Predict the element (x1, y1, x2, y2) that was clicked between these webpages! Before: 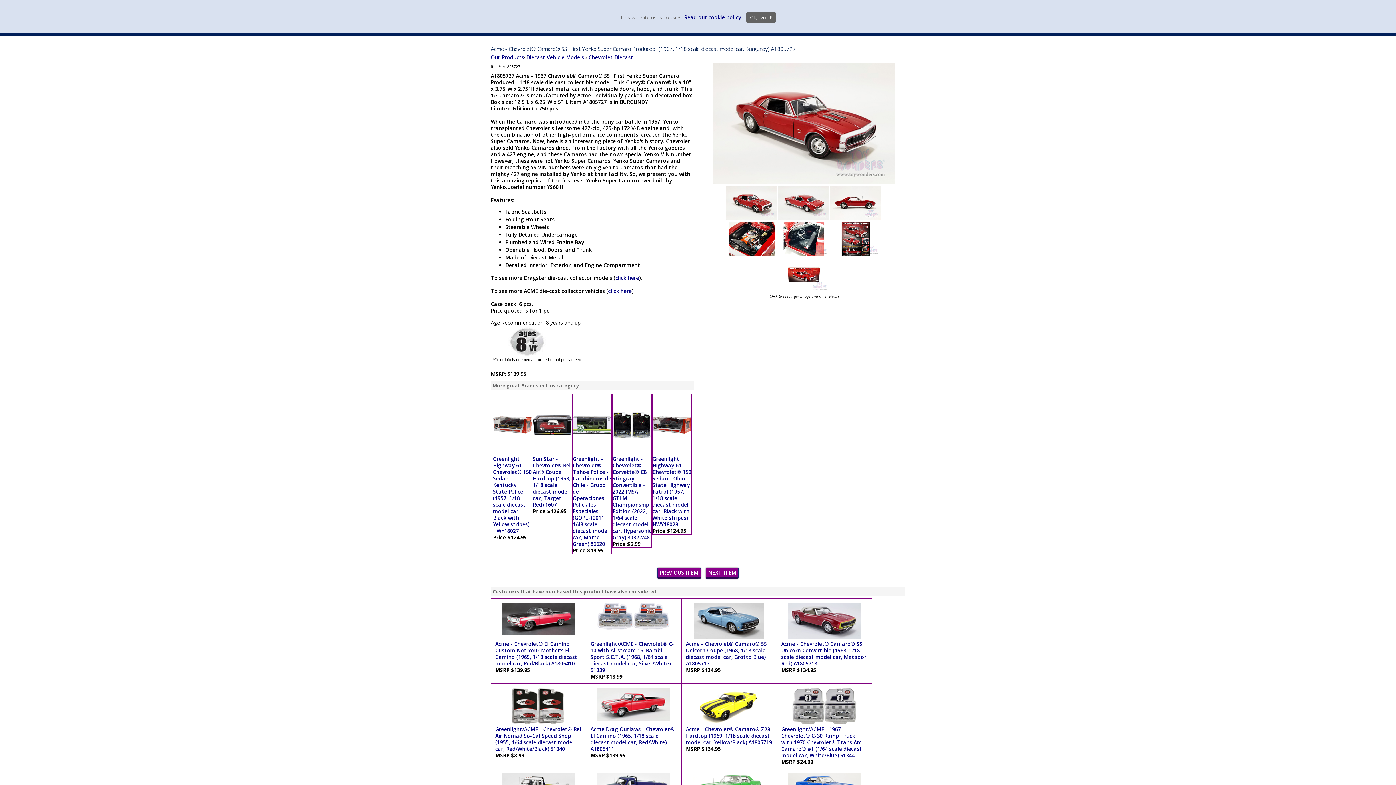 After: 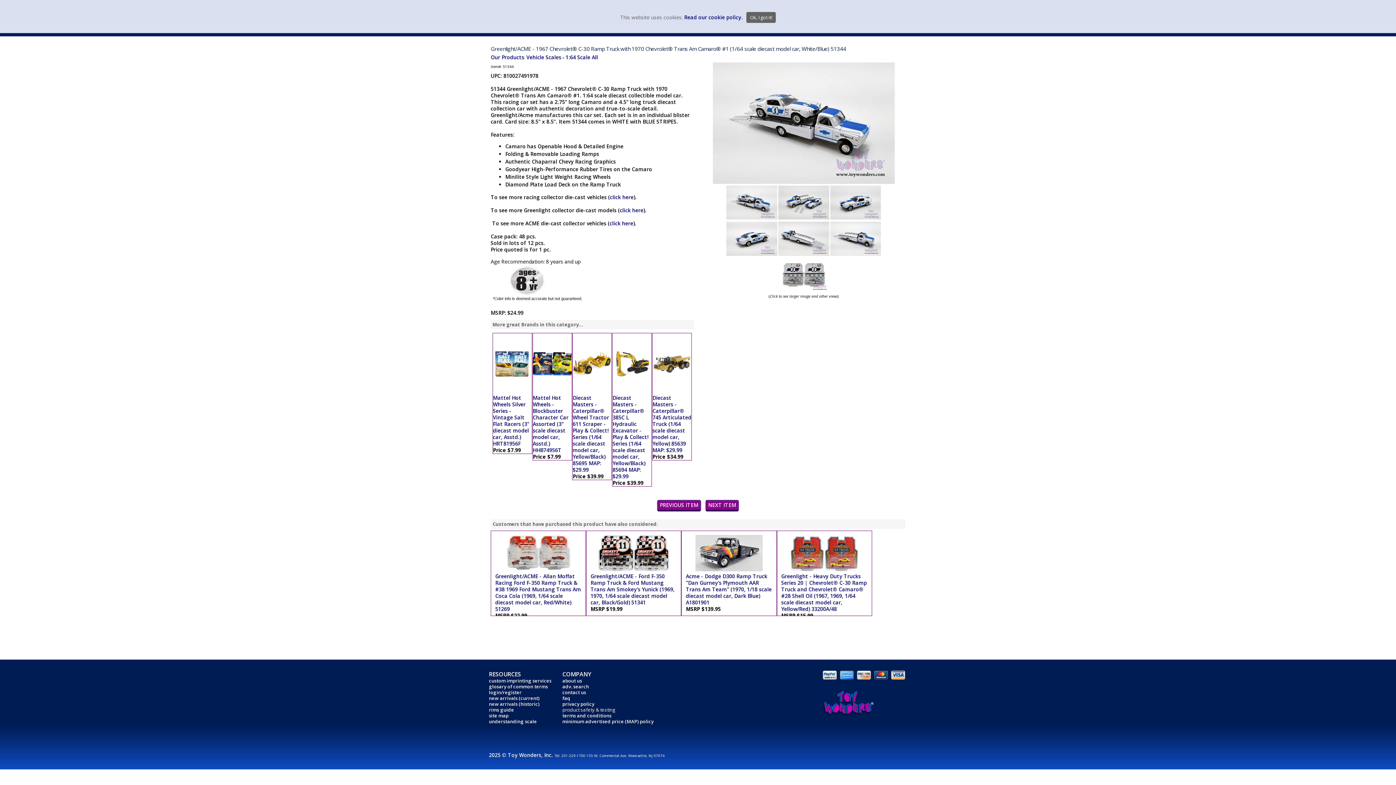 Action: label: Greenlight/ACME - 1967 Chevrolet® C-30 Ramp Truck with 1970 Chevrolet® Trans Am Camaro® #1 (1/64 scale diecast model car, White/Blue) 51344 bbox: (781, 726, 862, 759)